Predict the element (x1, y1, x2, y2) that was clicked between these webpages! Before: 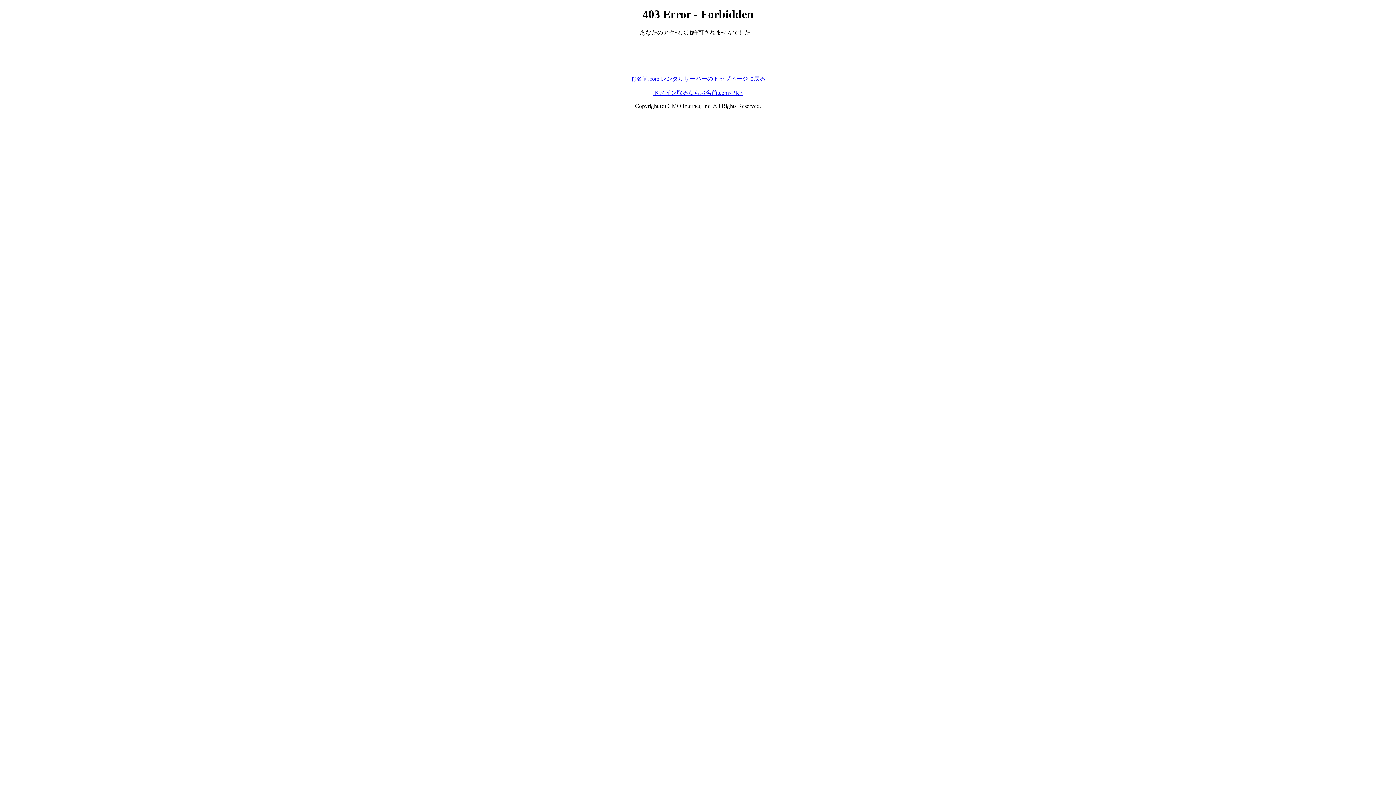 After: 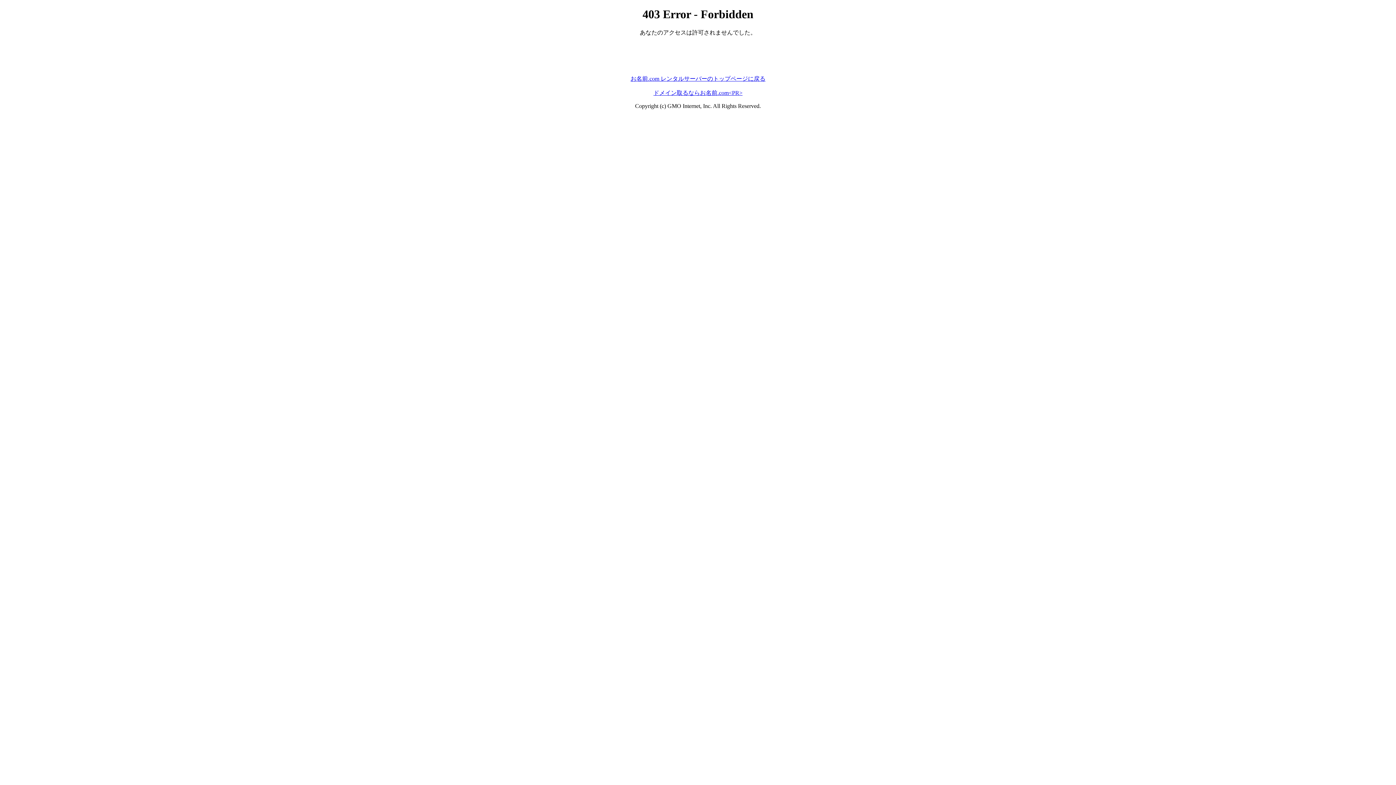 Action: label: お名前.com レンタルサーバーのトップページに戻る bbox: (630, 75, 765, 81)